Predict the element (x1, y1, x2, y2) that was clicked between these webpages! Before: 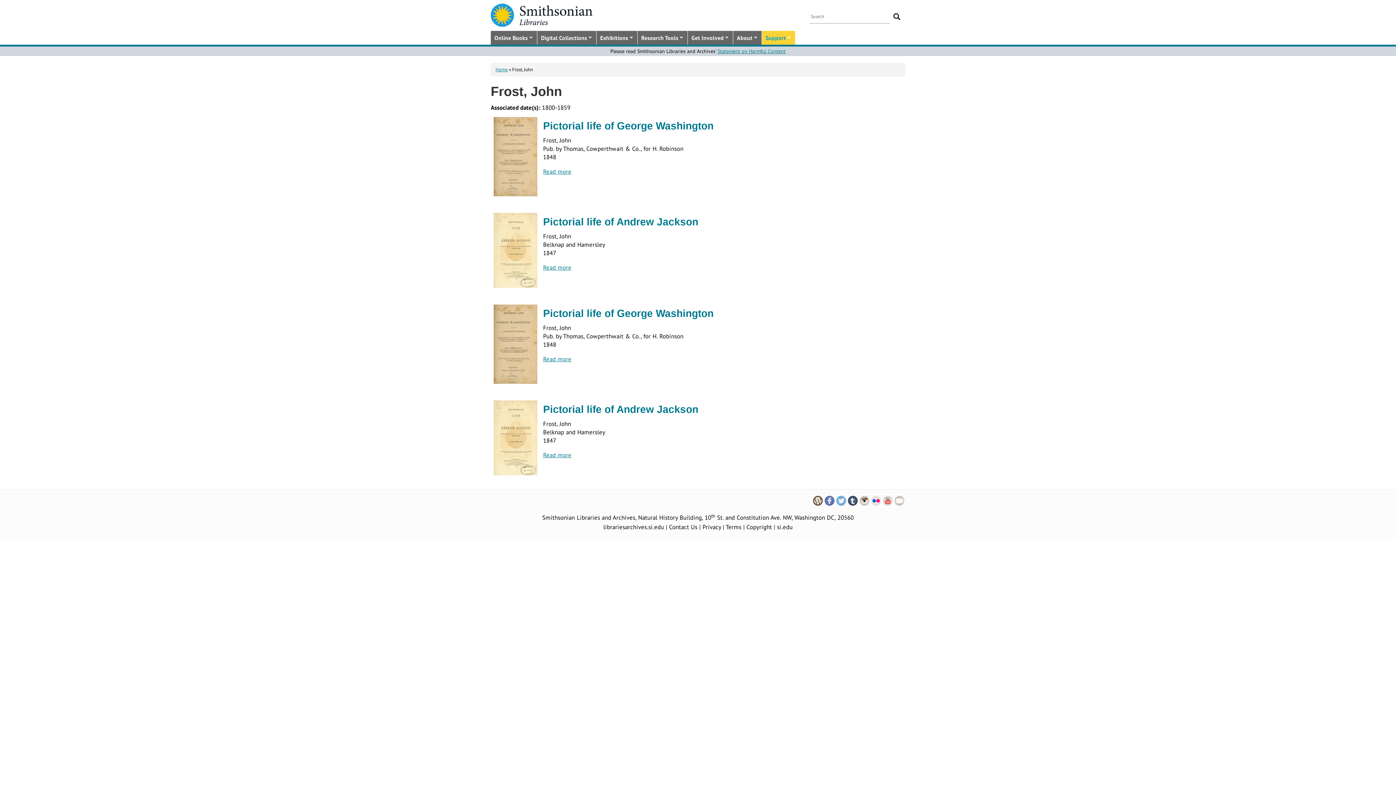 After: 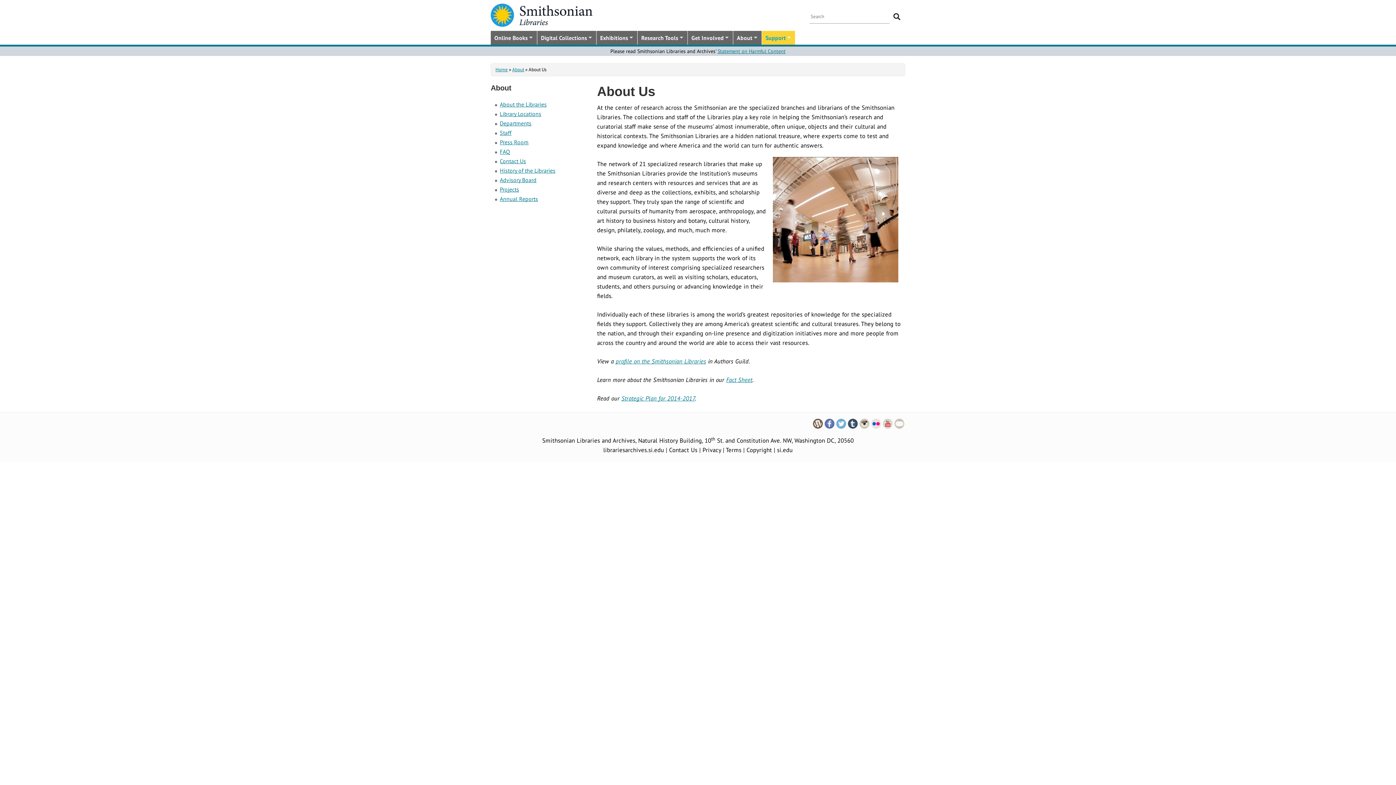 Action: bbox: (733, 31, 761, 44) label: About
»